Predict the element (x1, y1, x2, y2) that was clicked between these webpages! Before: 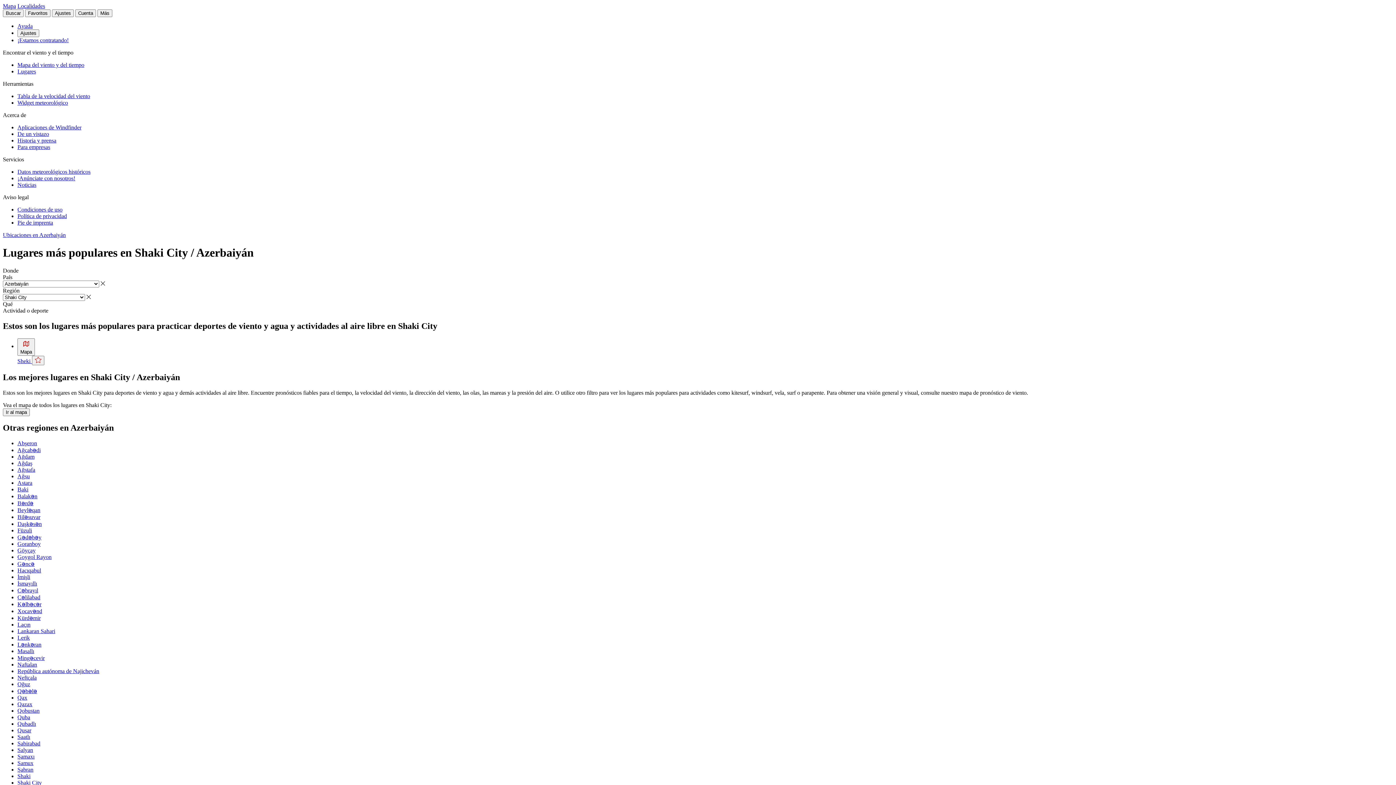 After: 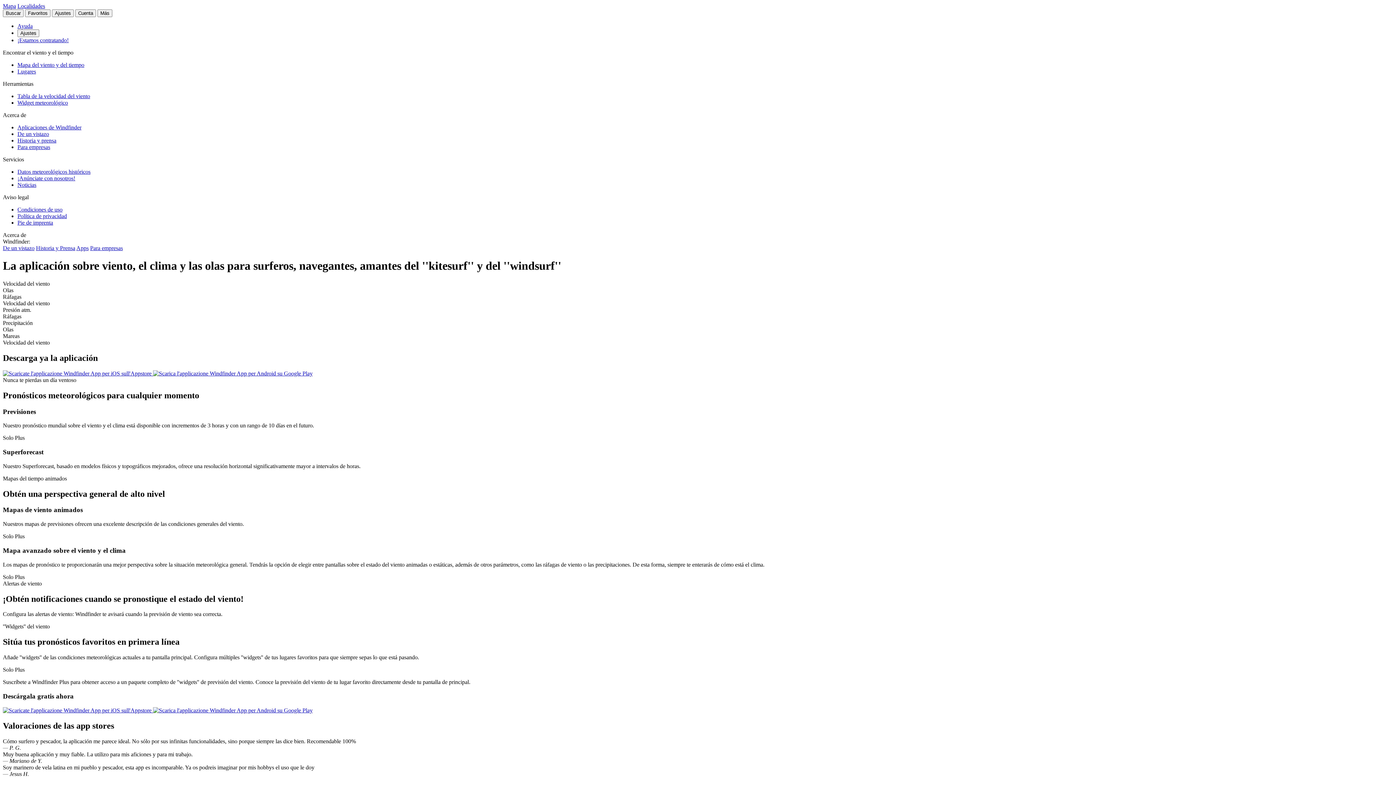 Action: label: Aplicaciones de Windfinder bbox: (17, 124, 81, 130)